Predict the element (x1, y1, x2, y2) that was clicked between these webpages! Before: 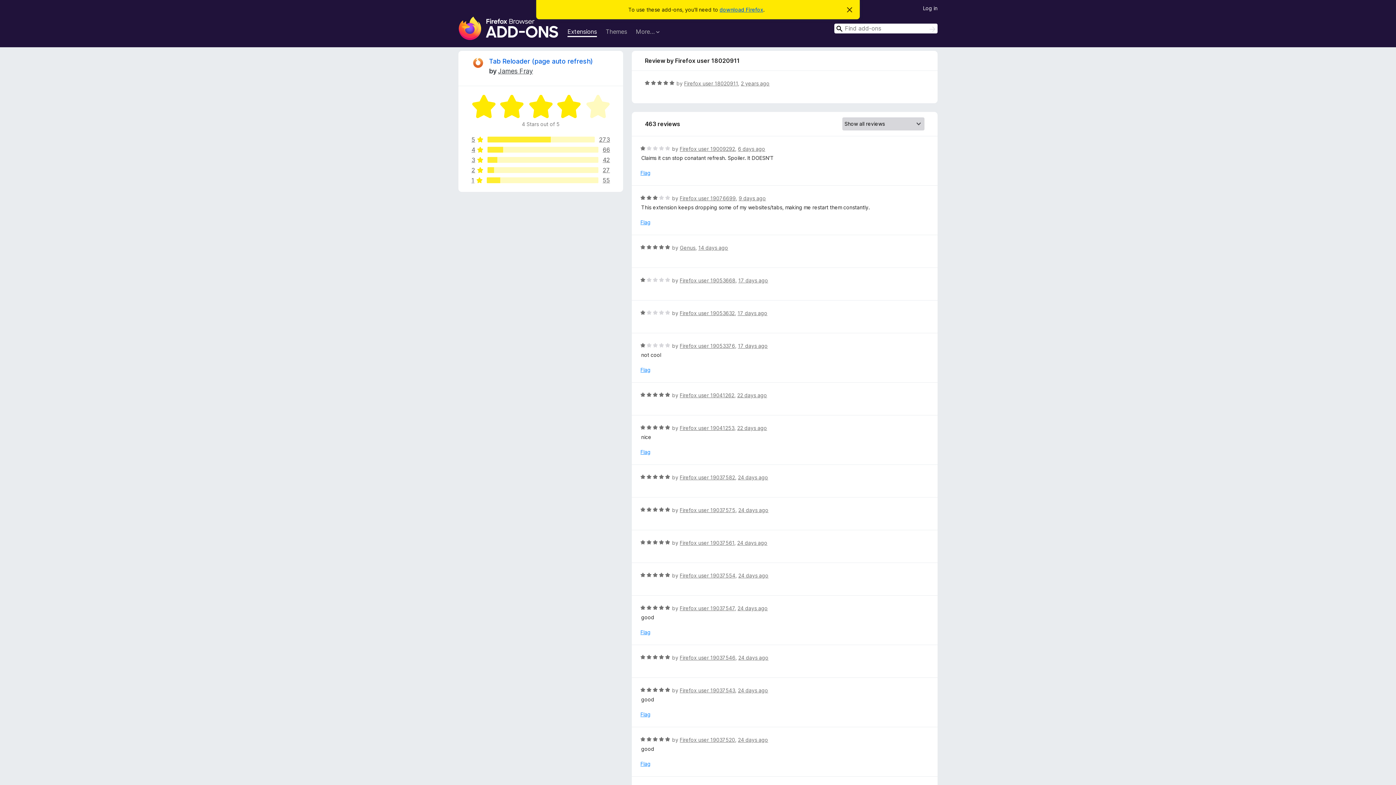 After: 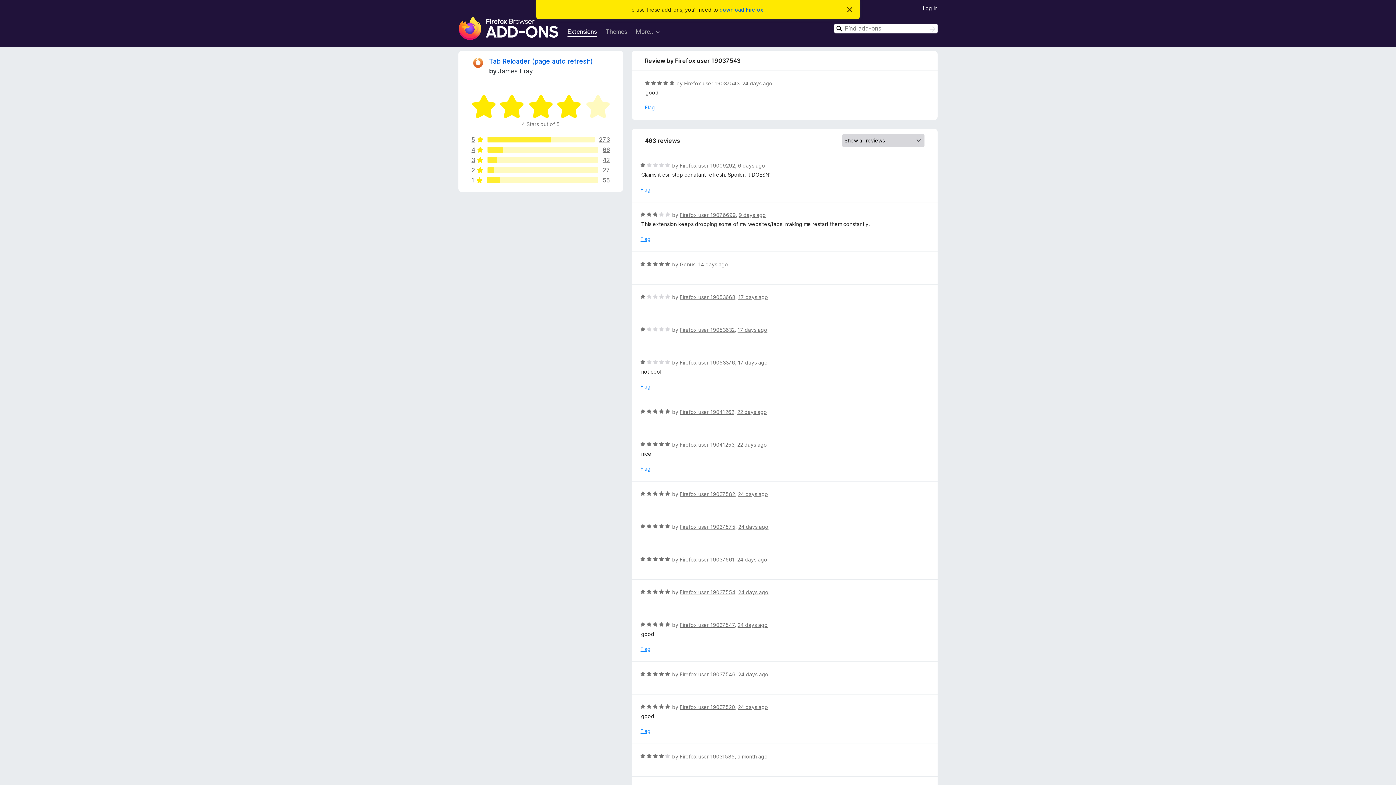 Action: label: 24 days ago bbox: (738, 687, 768, 693)